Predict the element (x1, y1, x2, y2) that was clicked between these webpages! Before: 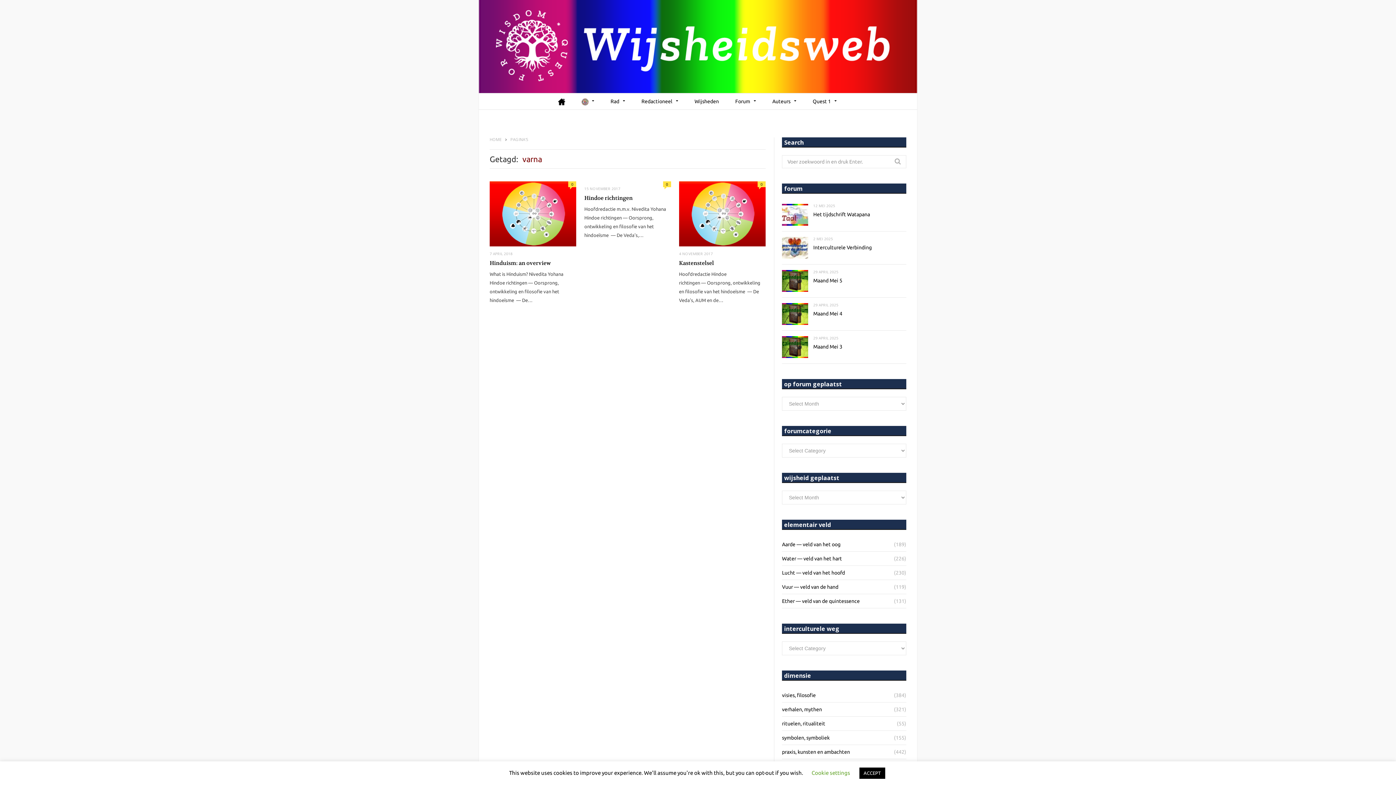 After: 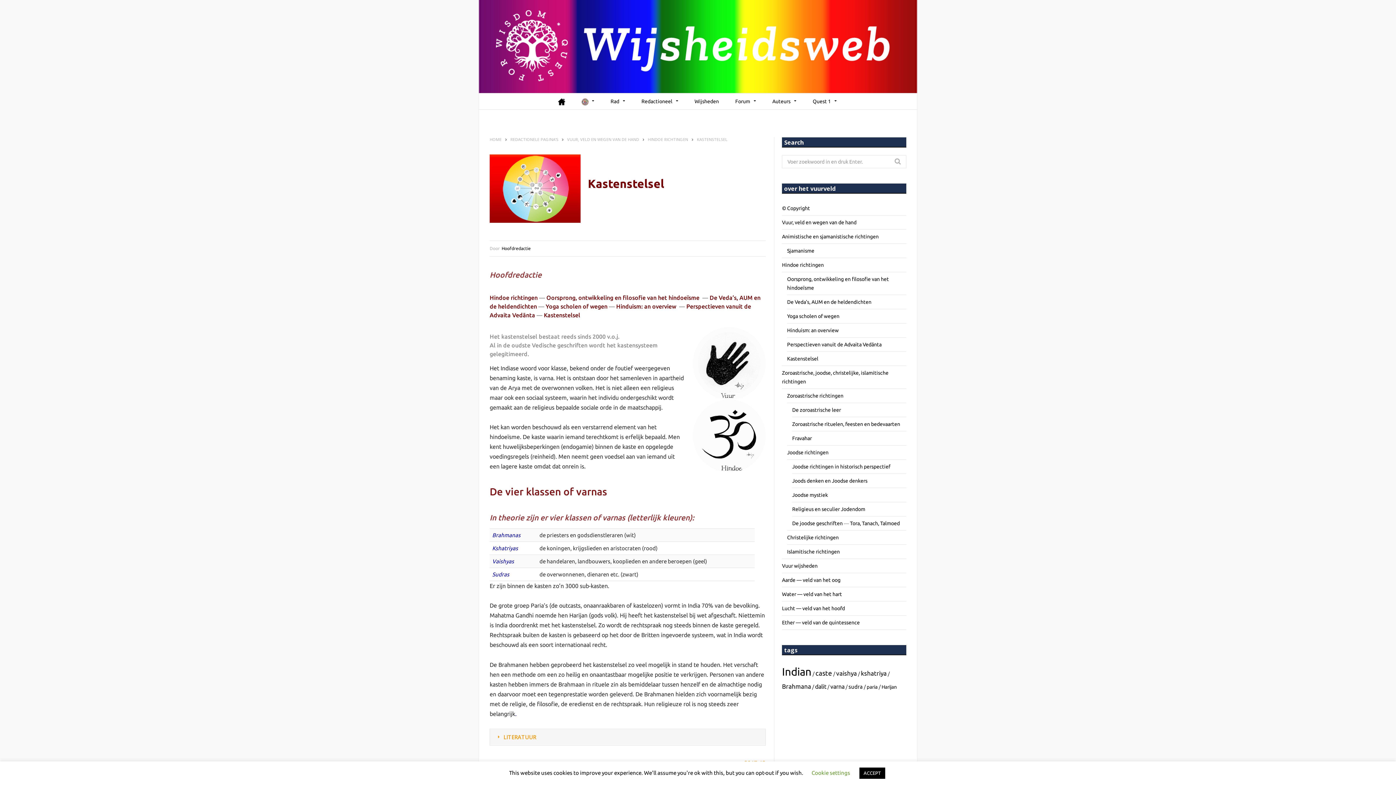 Action: bbox: (679, 181, 765, 246) label:  